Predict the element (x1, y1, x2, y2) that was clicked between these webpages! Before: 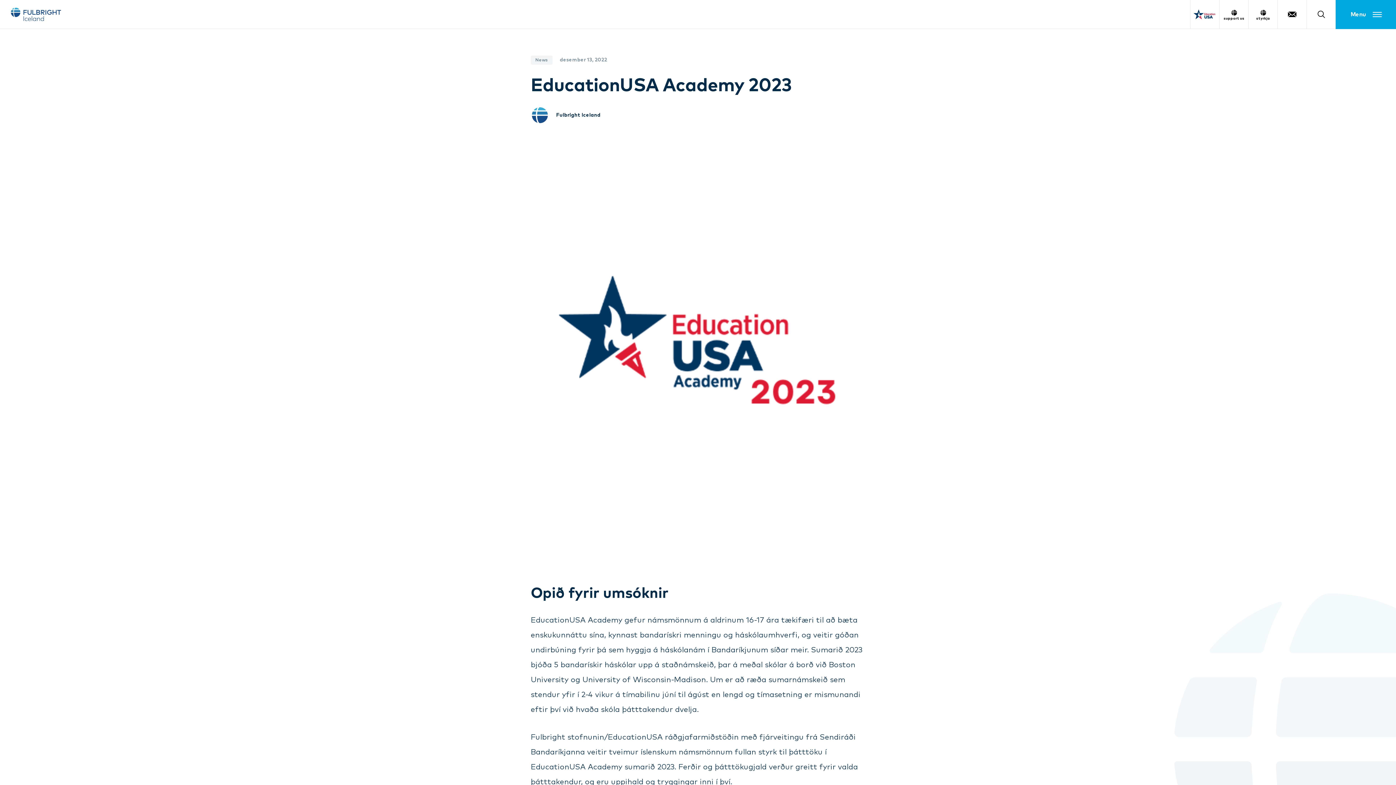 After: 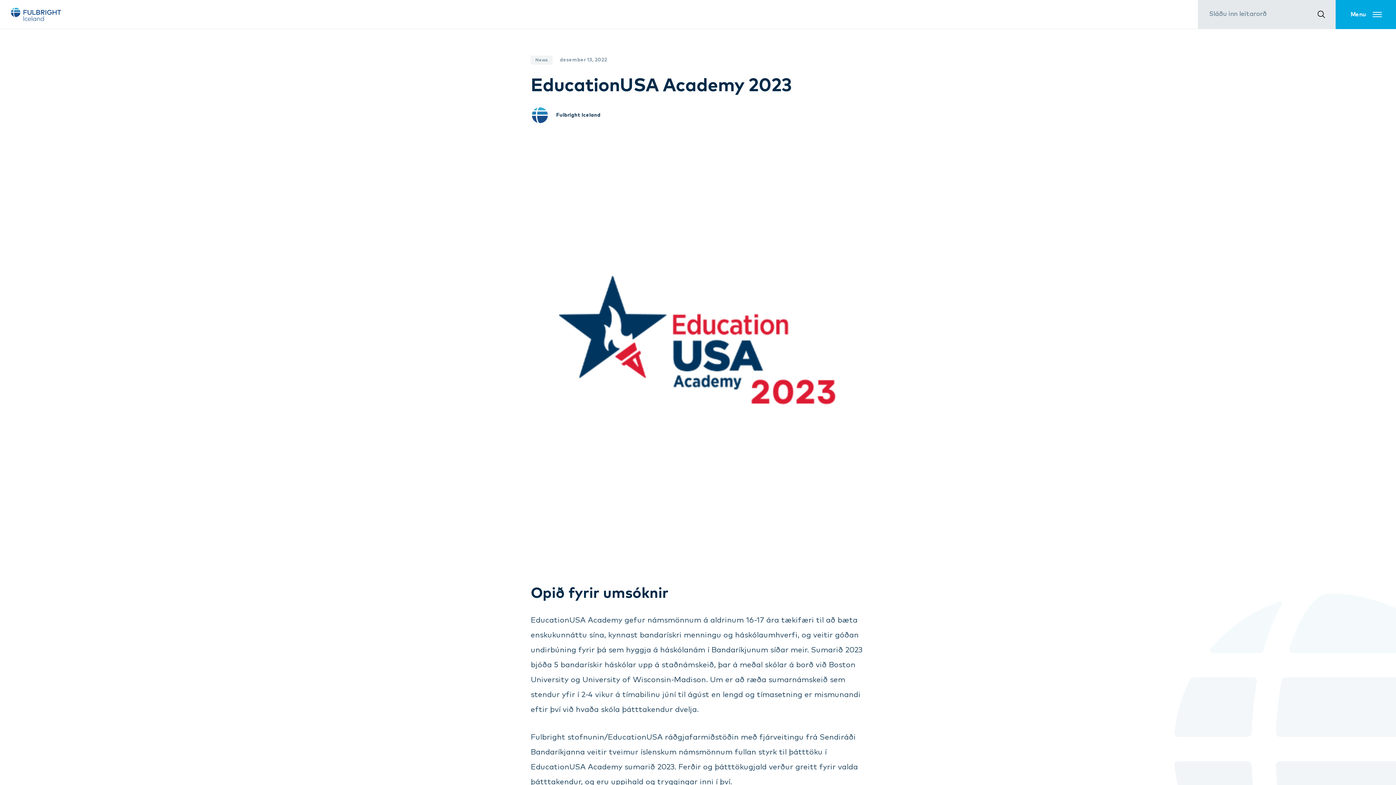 Action: bbox: (1307, 0, 1336, 28)